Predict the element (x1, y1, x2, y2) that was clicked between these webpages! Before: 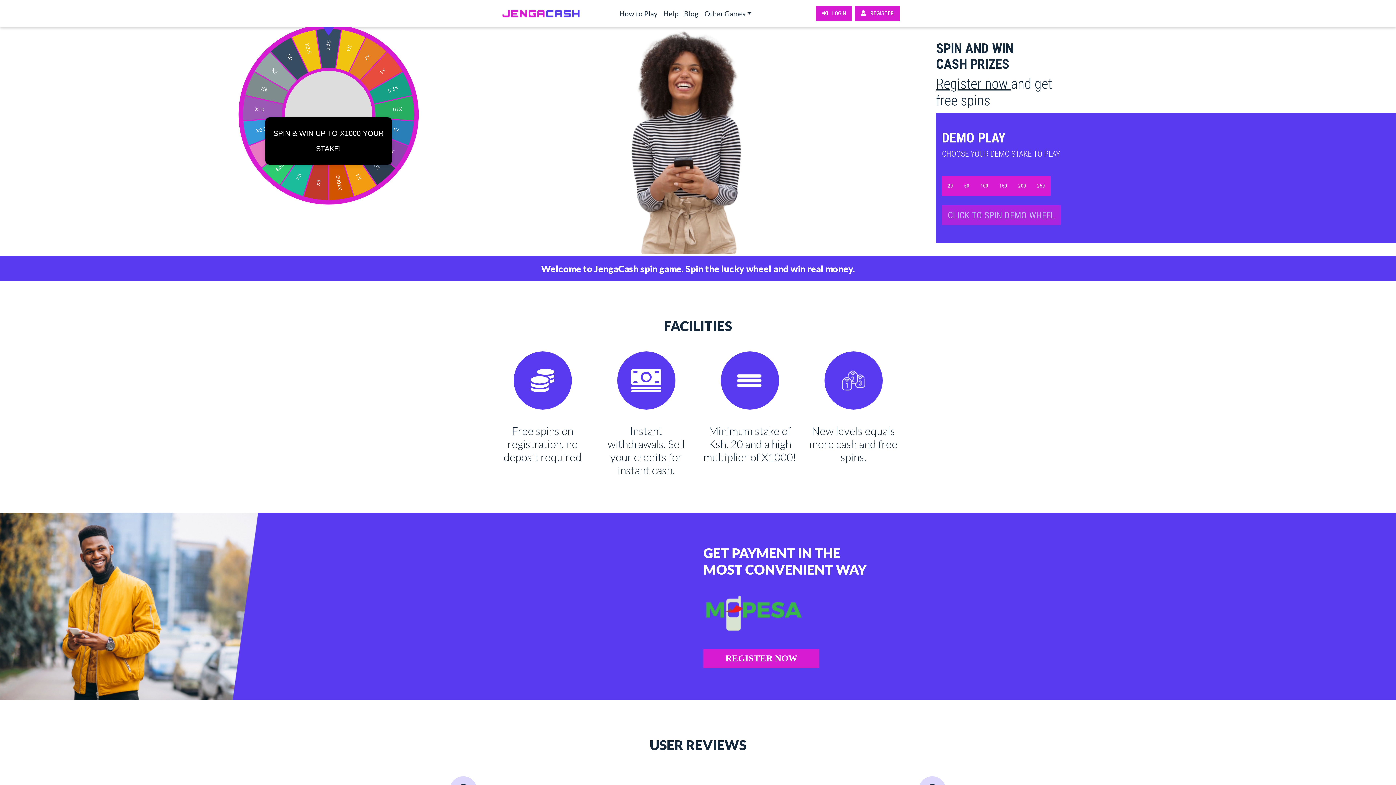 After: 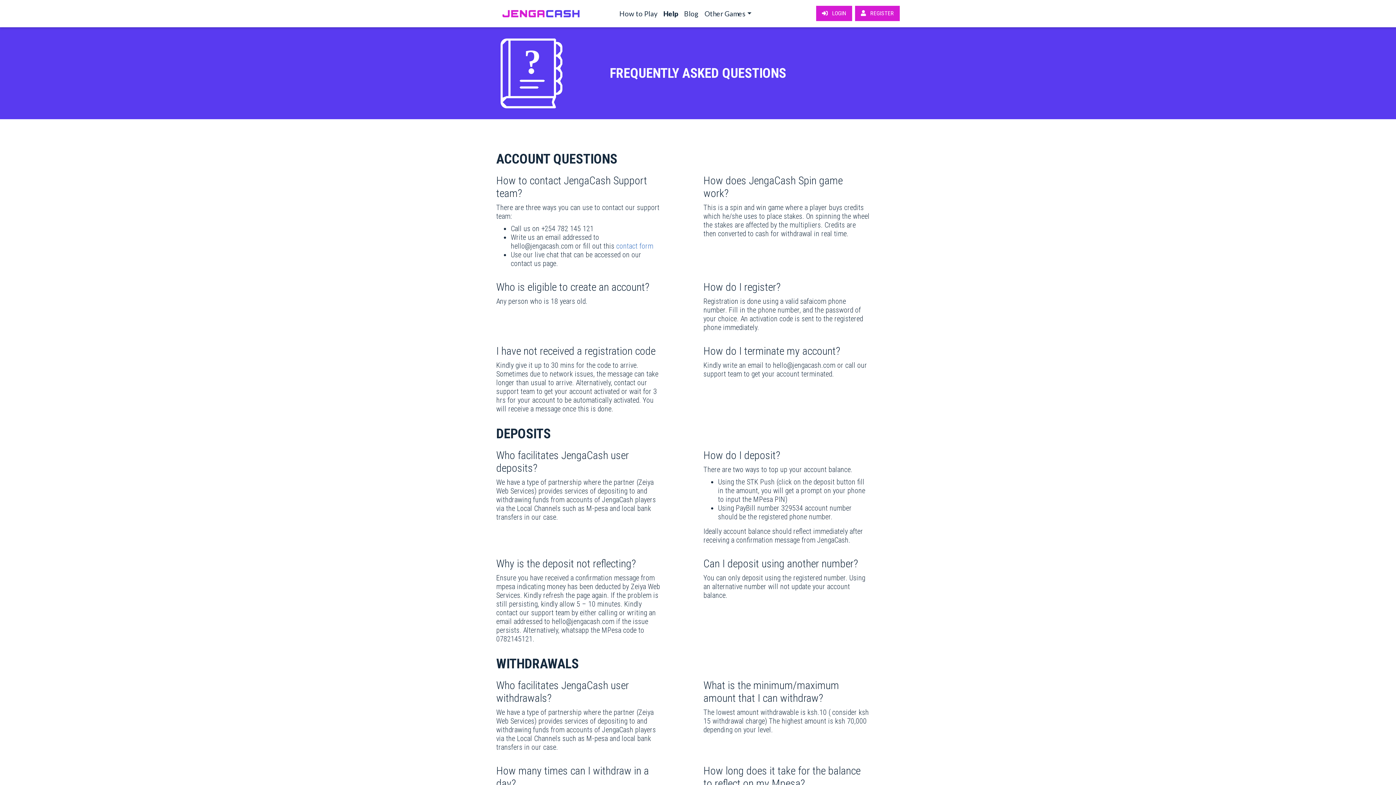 Action: bbox: (660, 6, 681, 20) label: Help